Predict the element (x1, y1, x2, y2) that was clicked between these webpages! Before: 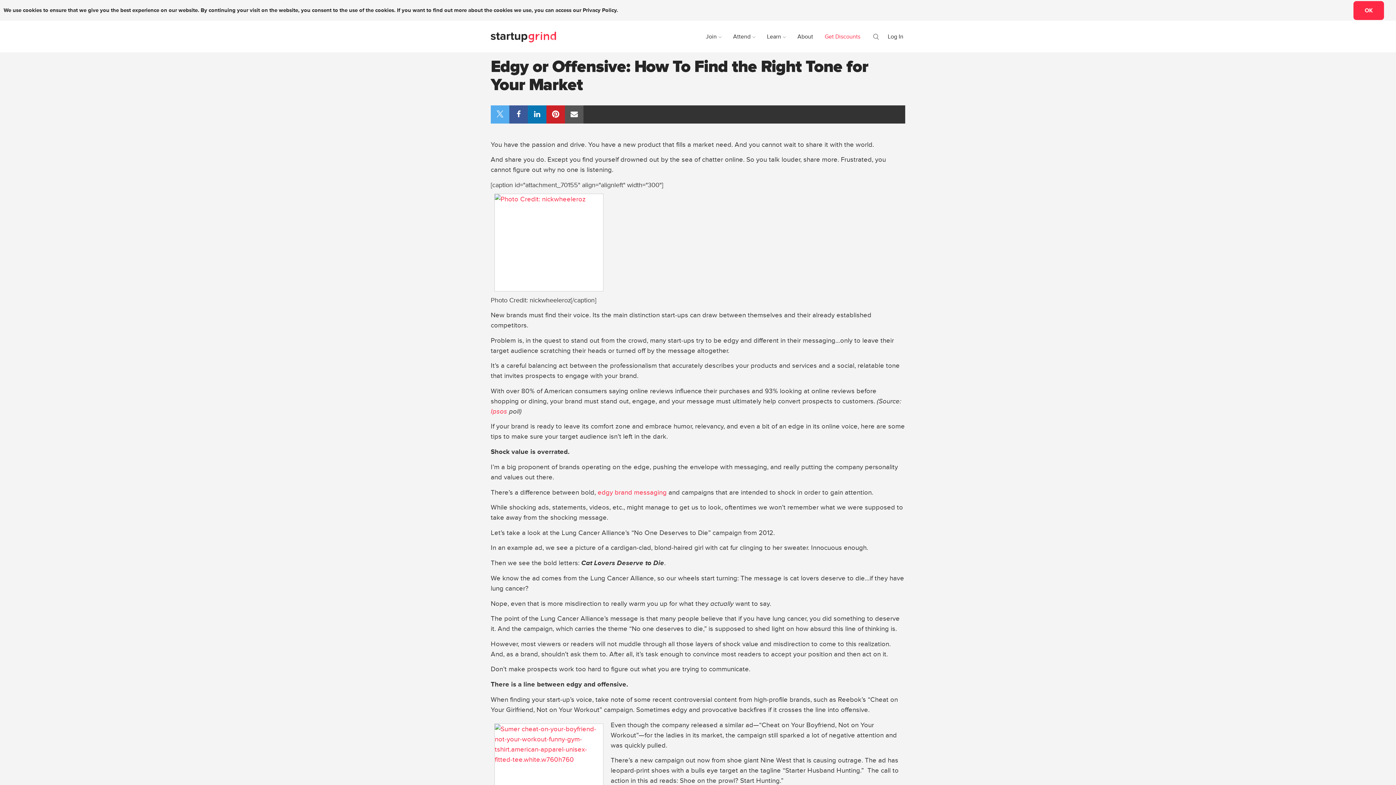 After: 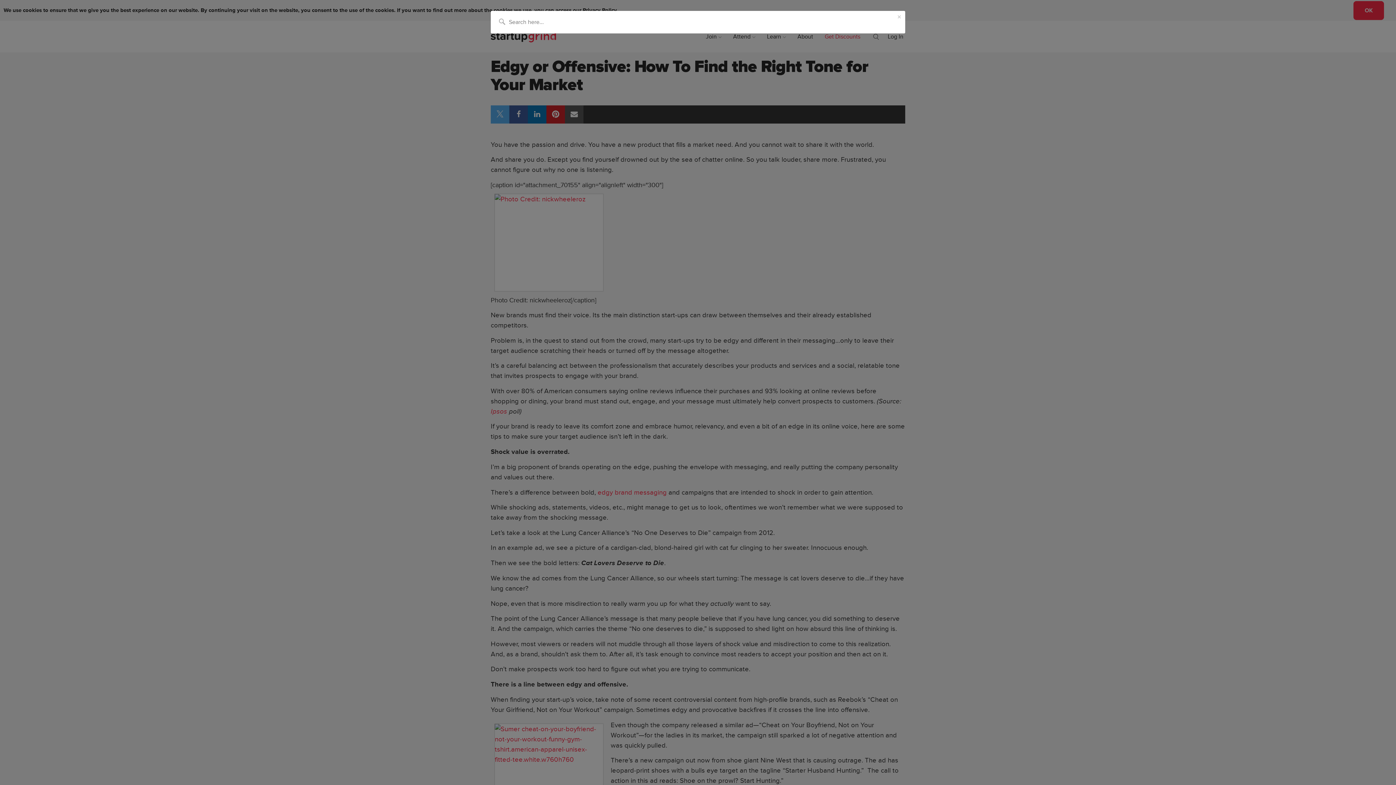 Action: label: search bbox: (870, 25, 882, 48)